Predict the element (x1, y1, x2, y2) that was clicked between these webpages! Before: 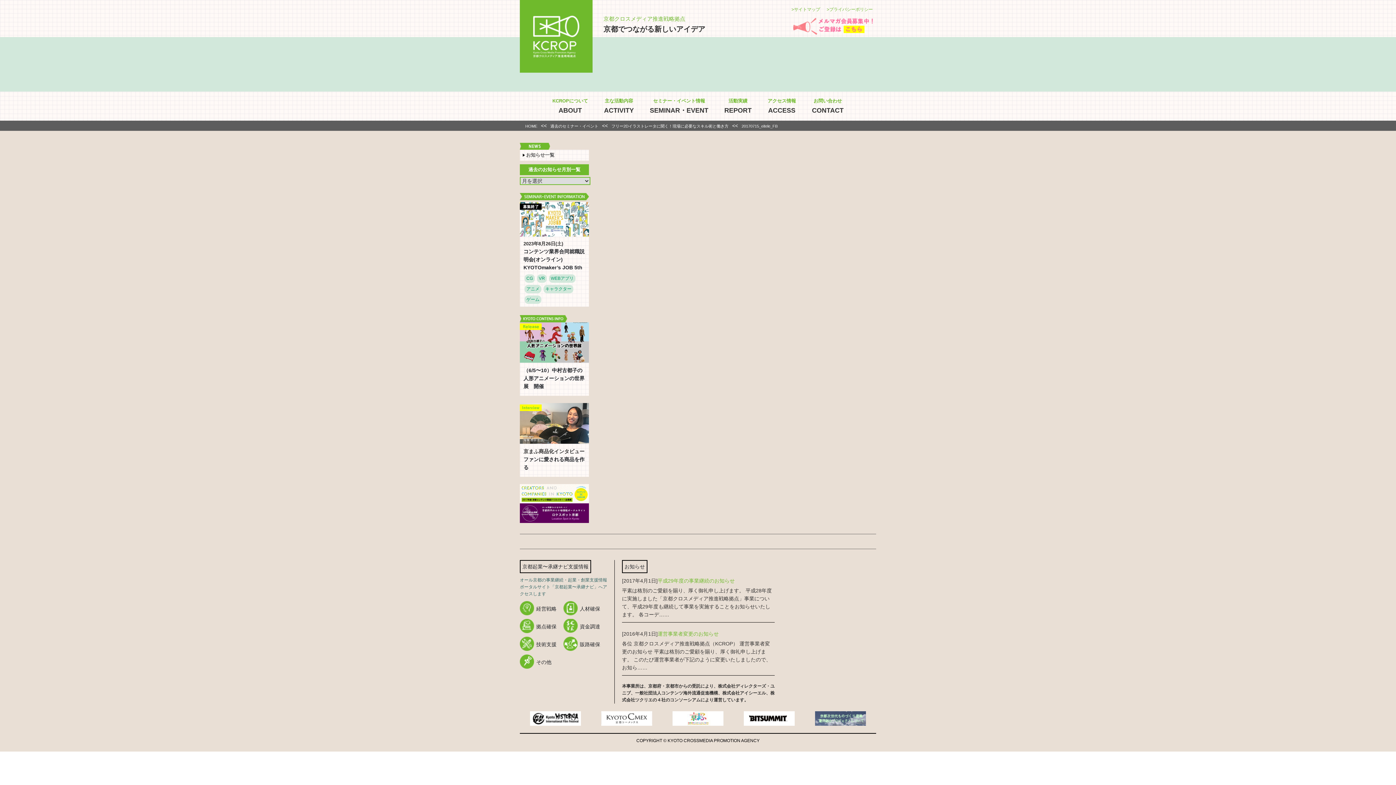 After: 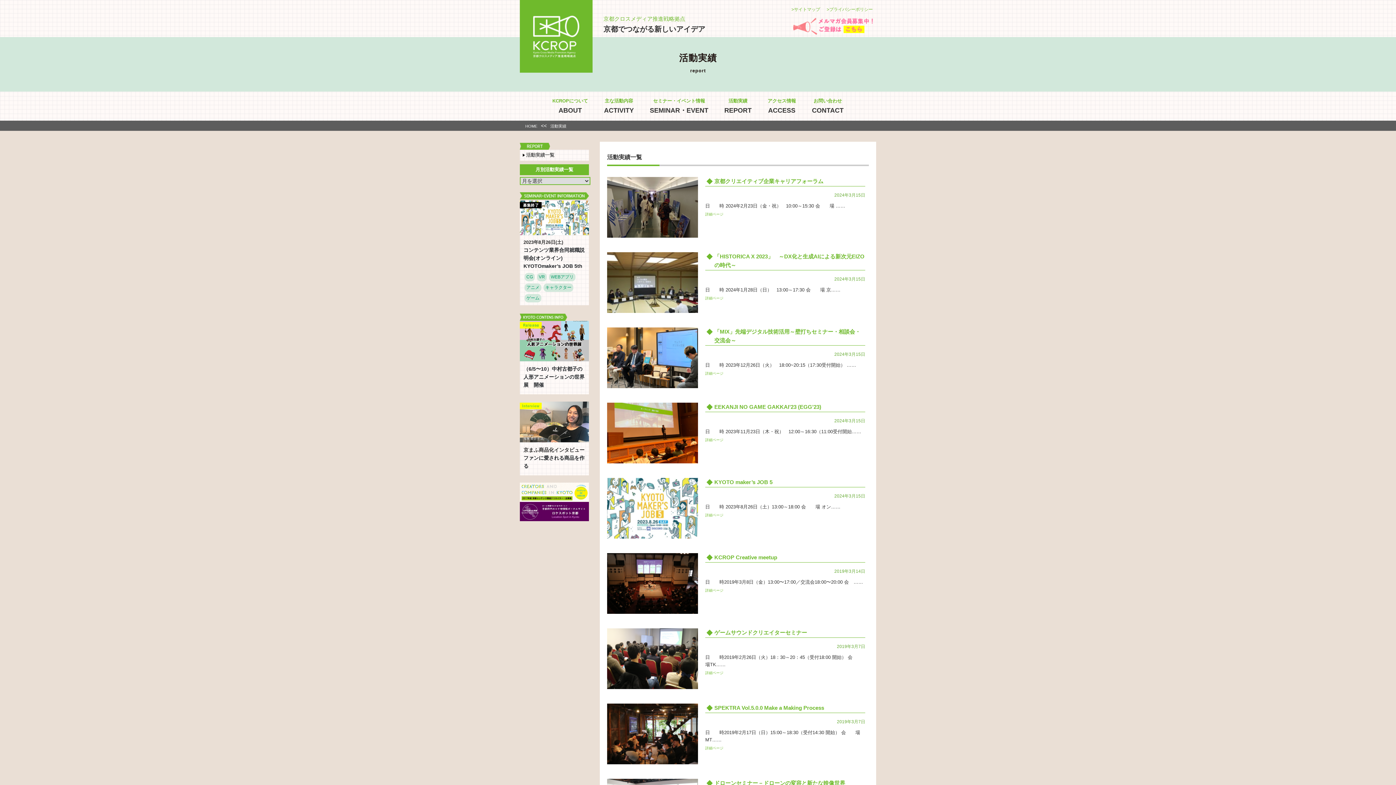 Action: label: 活動実績

REPORT bbox: (724, 96, 751, 109)